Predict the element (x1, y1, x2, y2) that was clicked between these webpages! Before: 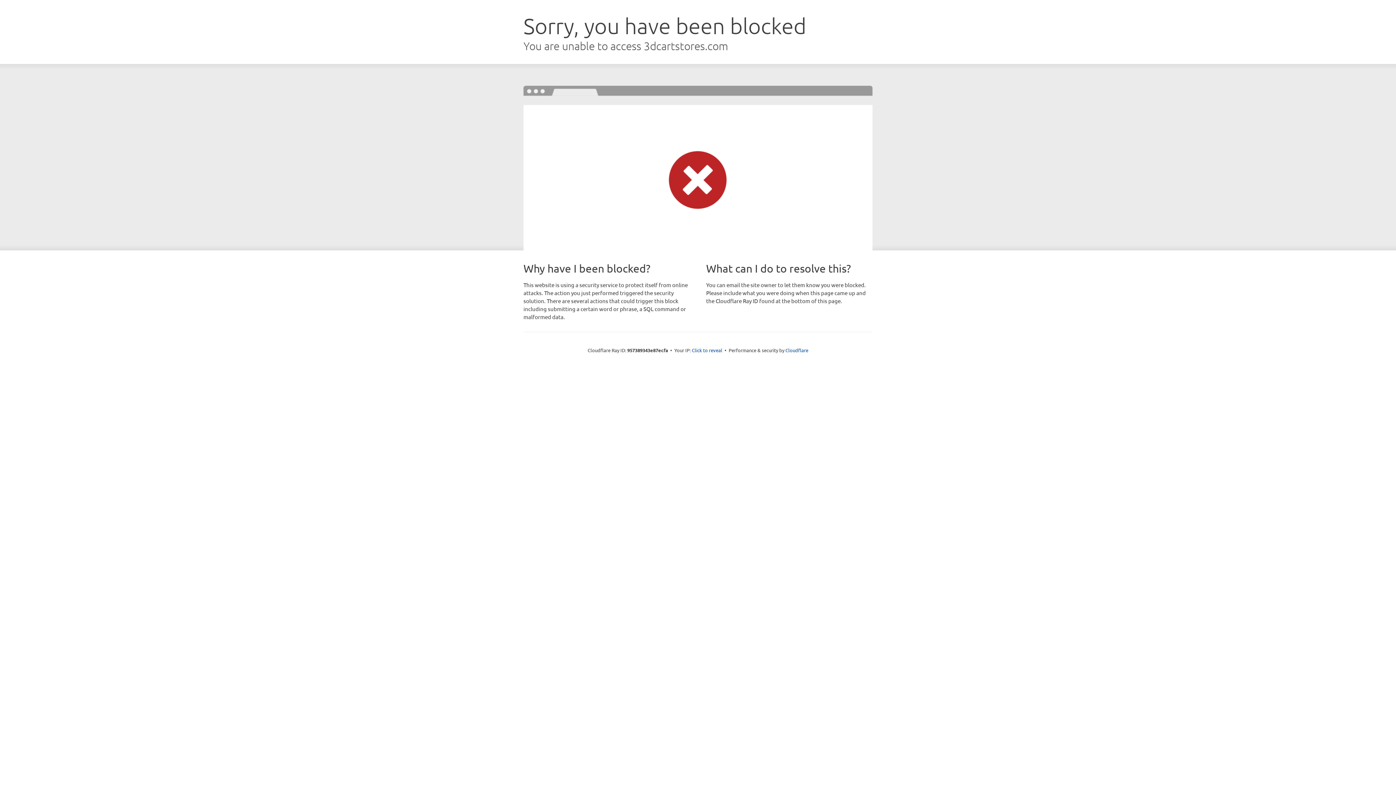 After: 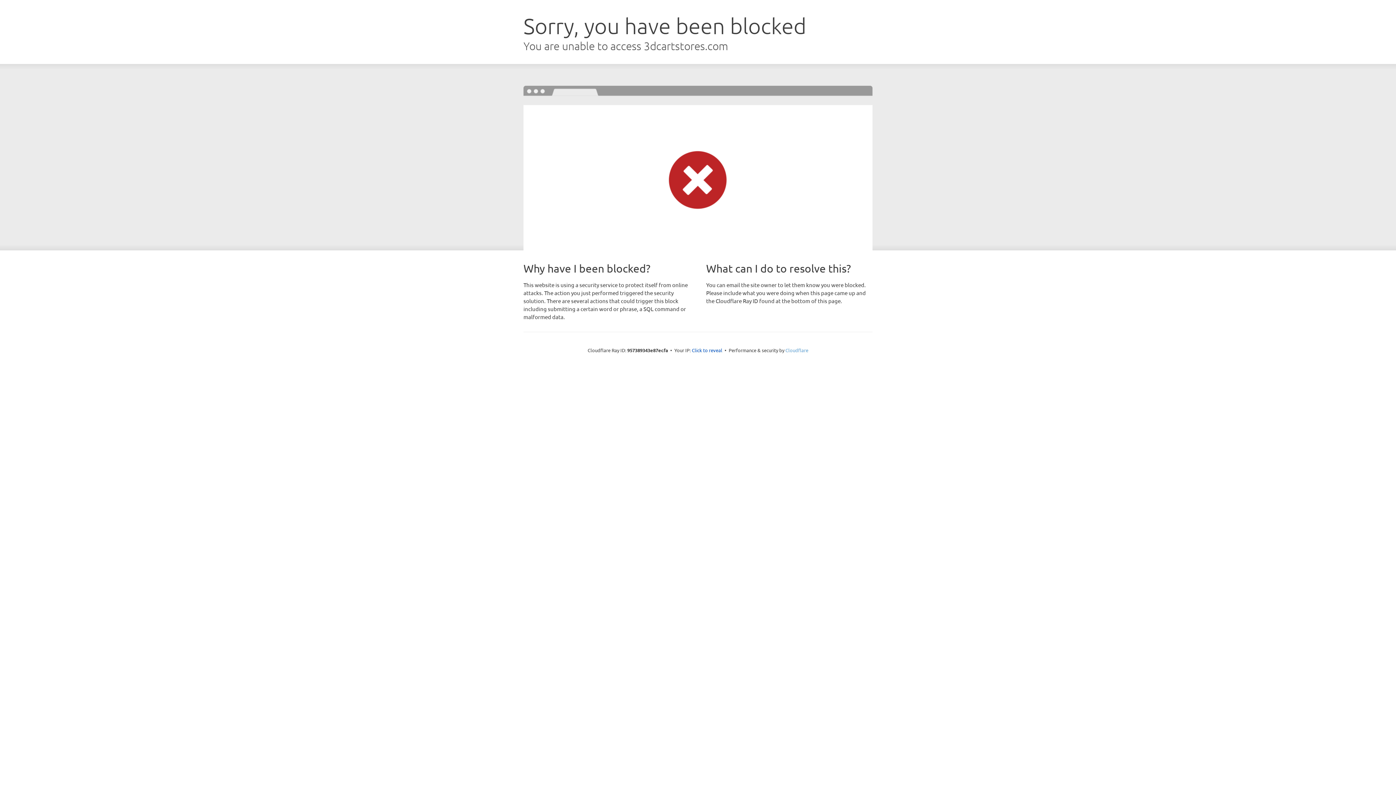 Action: label: Cloudflare bbox: (785, 347, 808, 353)